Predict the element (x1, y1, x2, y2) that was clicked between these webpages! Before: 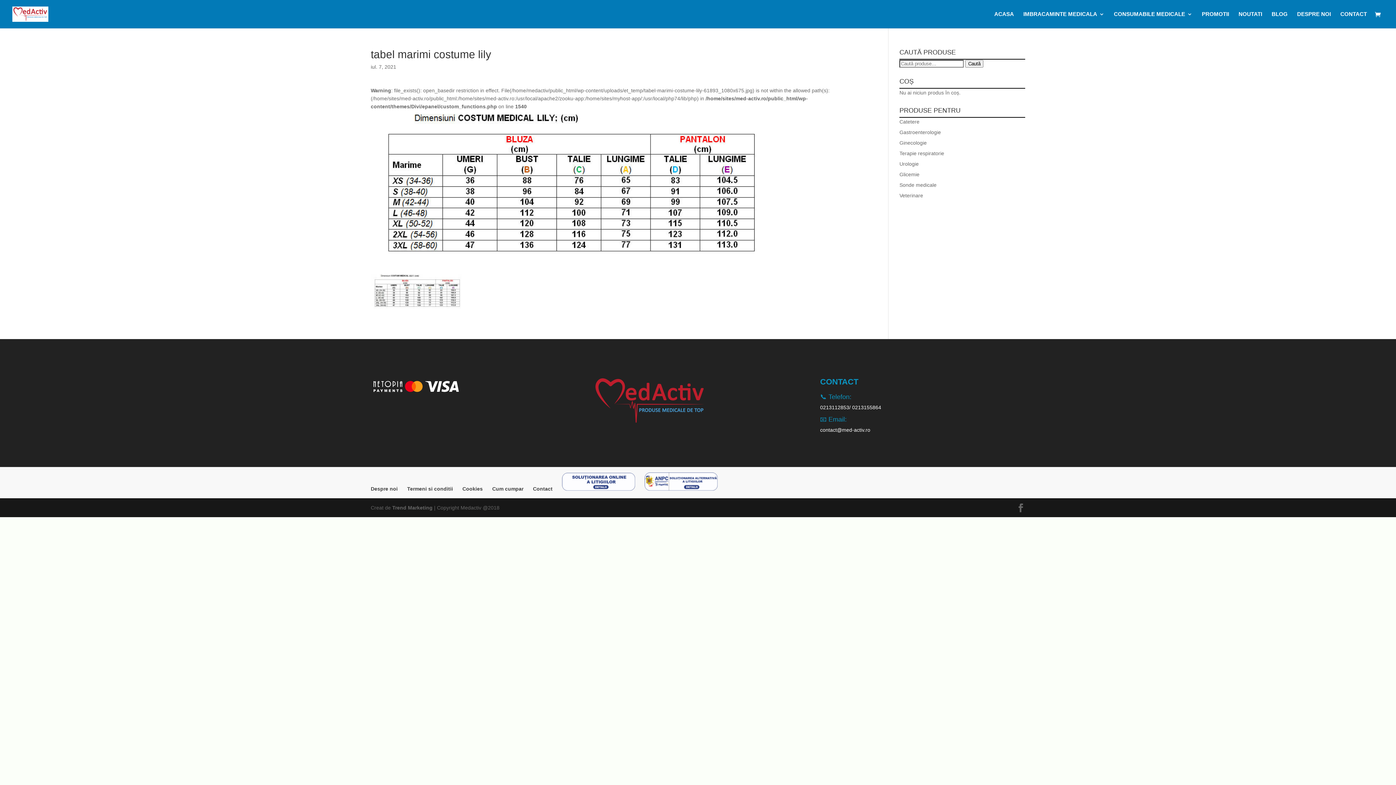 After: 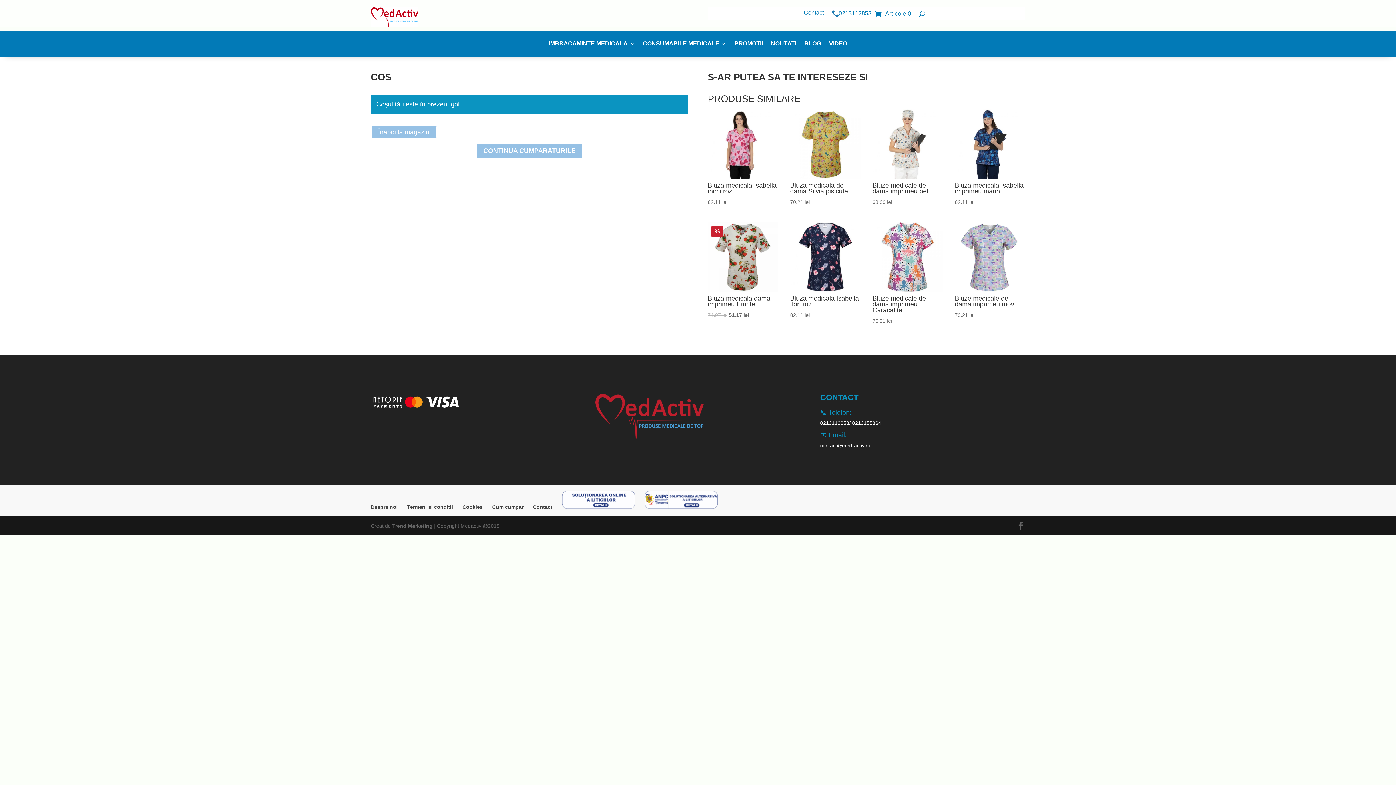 Action: bbox: (1375, 10, 1384, 19)